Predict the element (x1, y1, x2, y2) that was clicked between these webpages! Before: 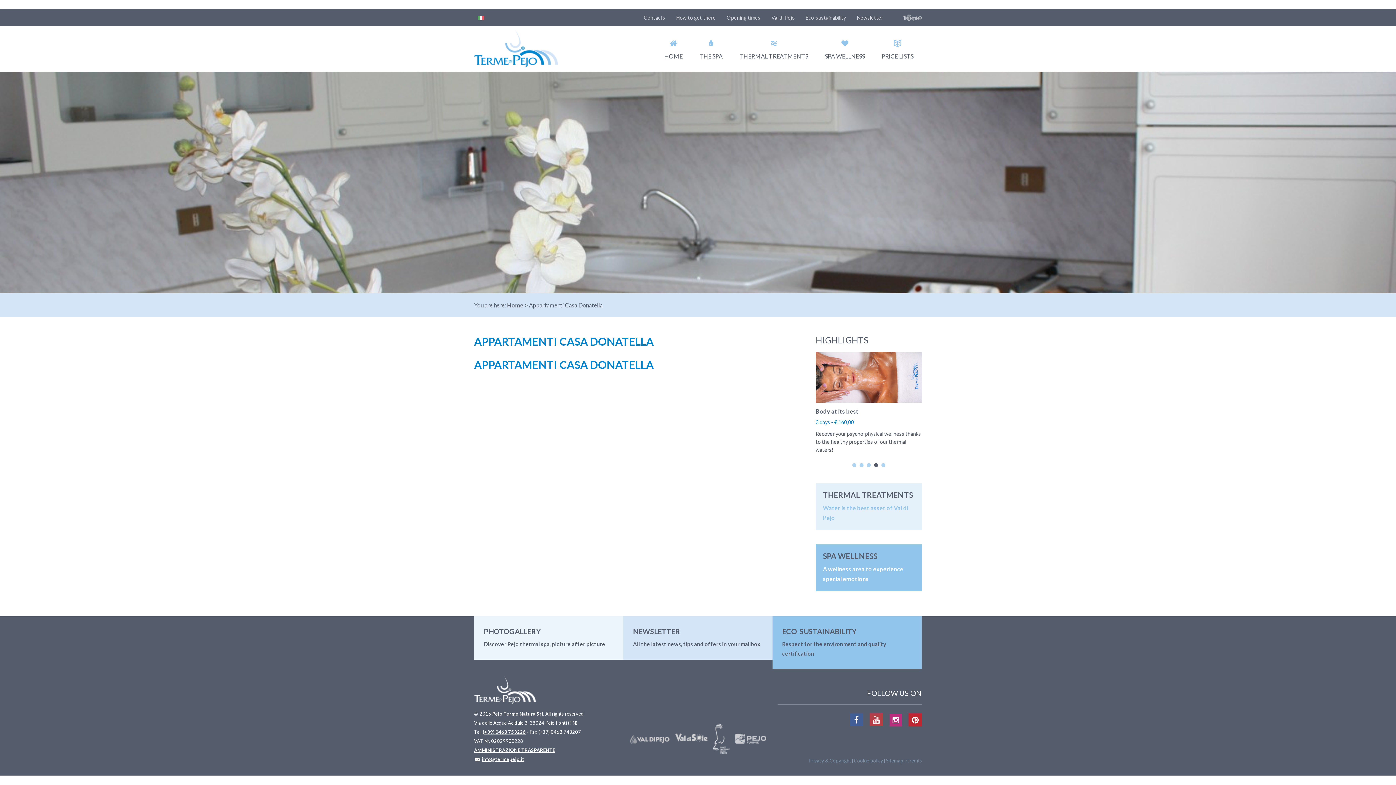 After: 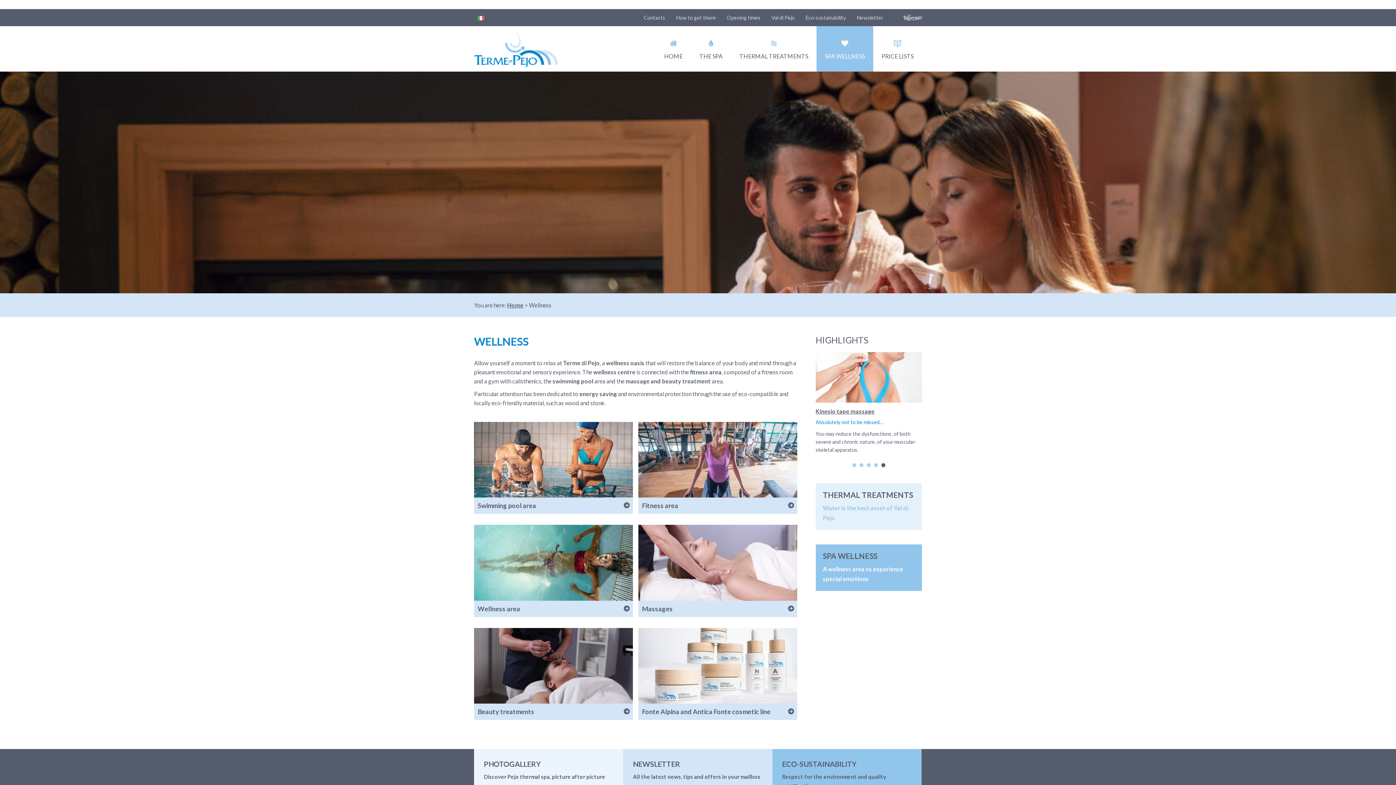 Action: bbox: (823, 552, 914, 584) label: SPA WELLNESS
A wellness area to experience special emotions